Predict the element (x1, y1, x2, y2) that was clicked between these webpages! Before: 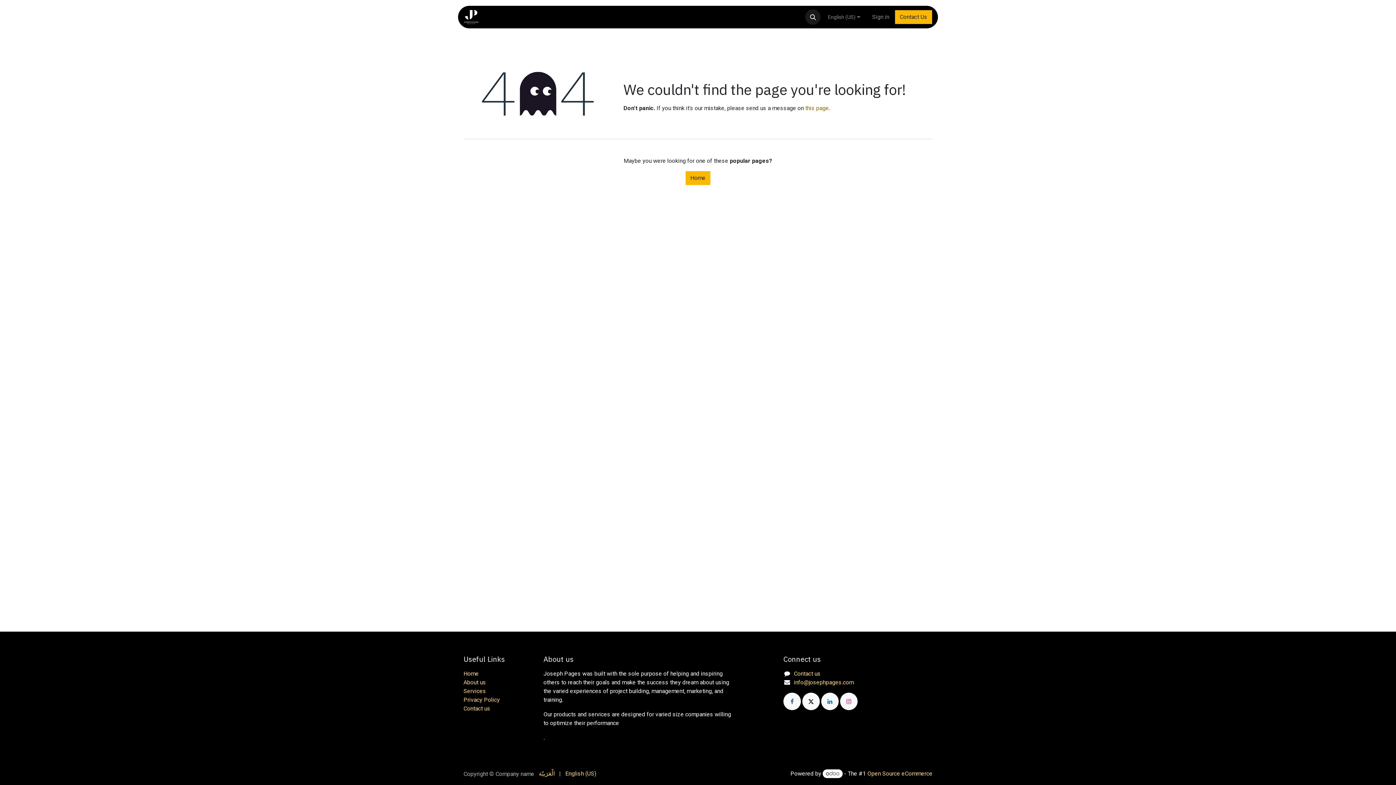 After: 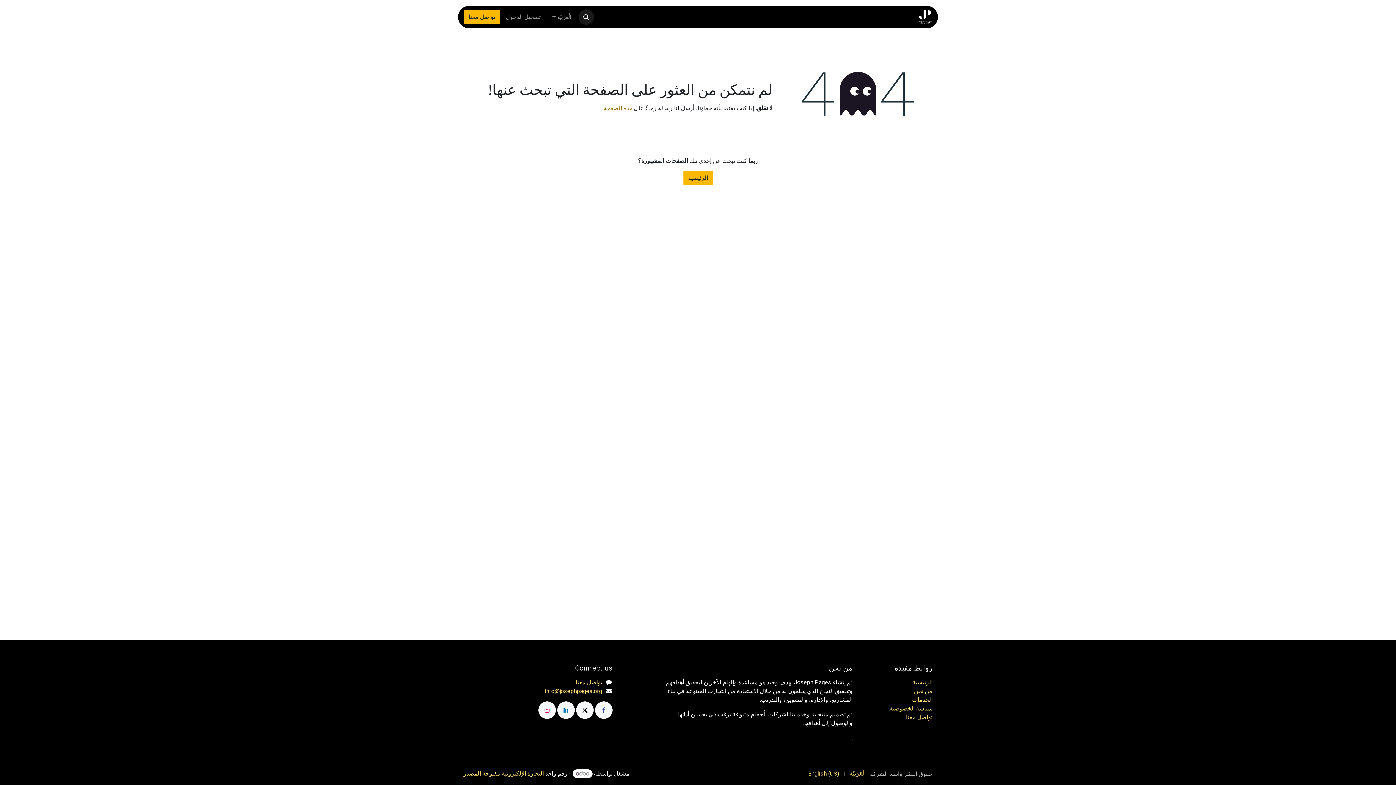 Action: label: الْعَرَبيّة bbox: (538, 768, 554, 779)